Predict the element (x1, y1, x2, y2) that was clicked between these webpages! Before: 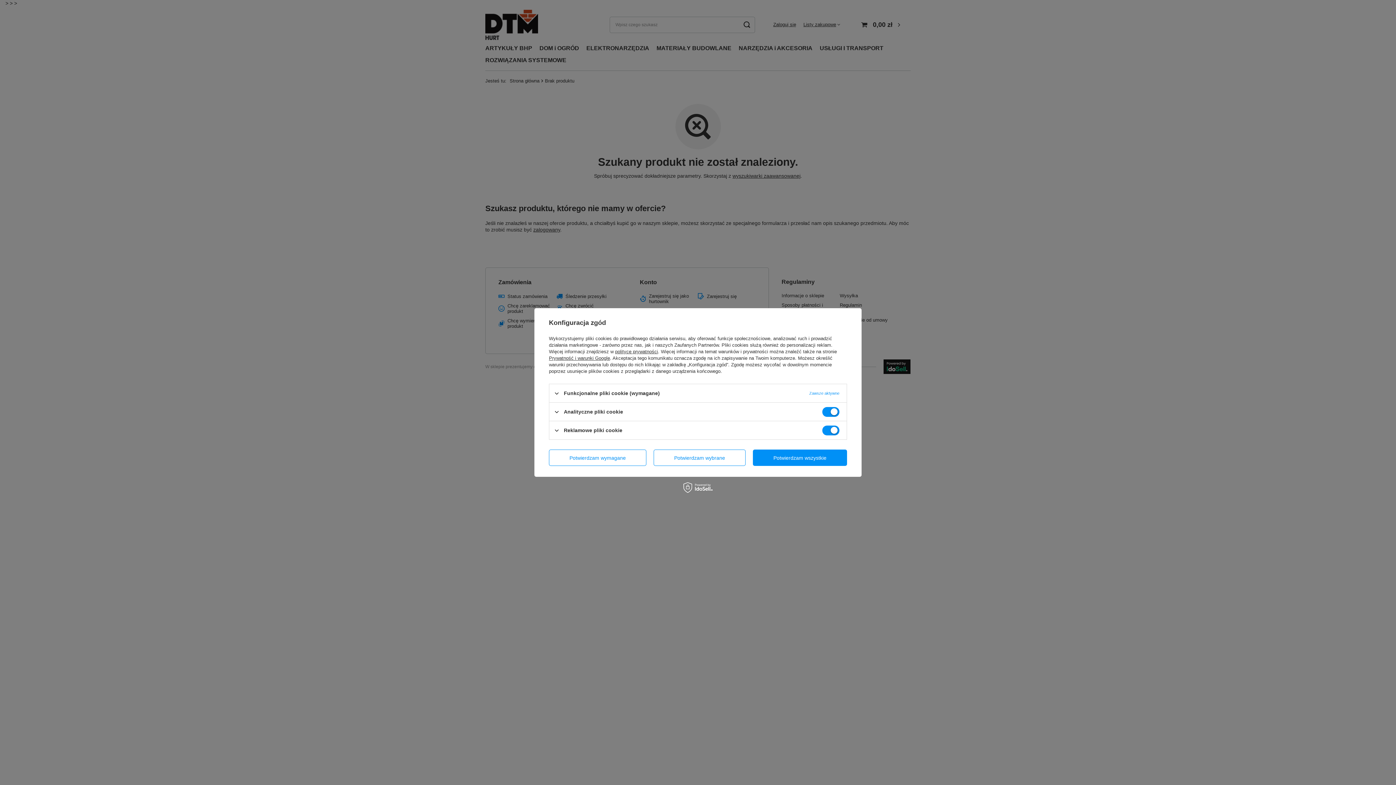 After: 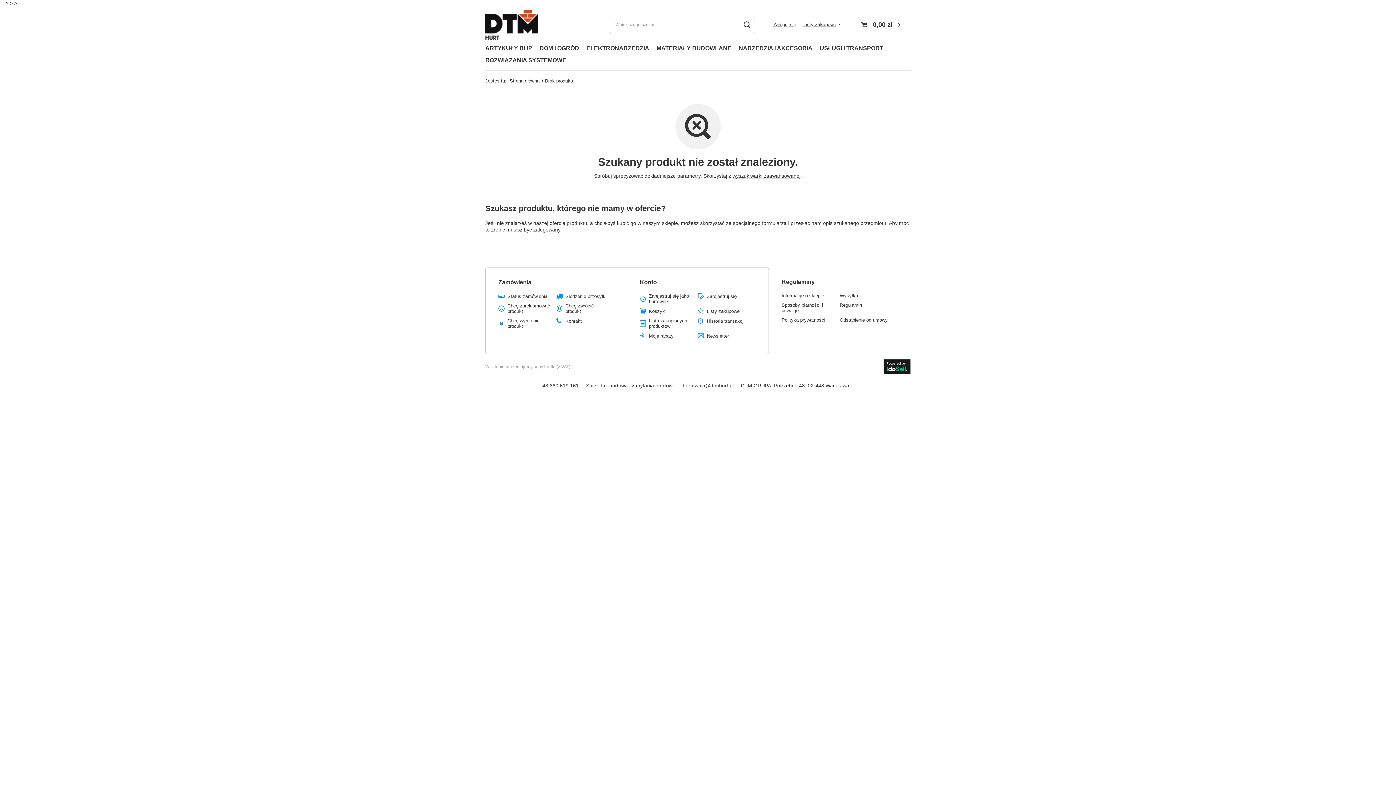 Action: label: Potwierdzam wymagane bbox: (549, 449, 646, 466)